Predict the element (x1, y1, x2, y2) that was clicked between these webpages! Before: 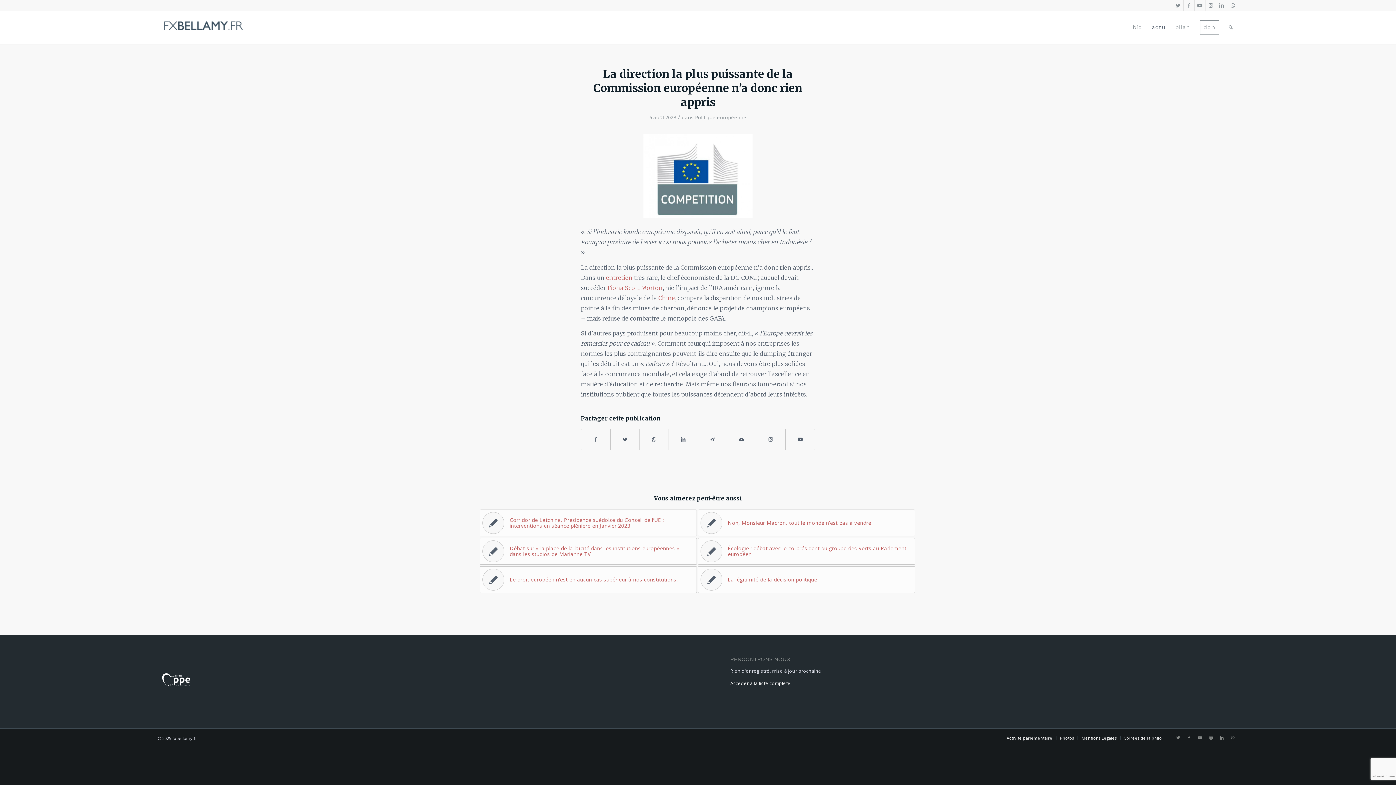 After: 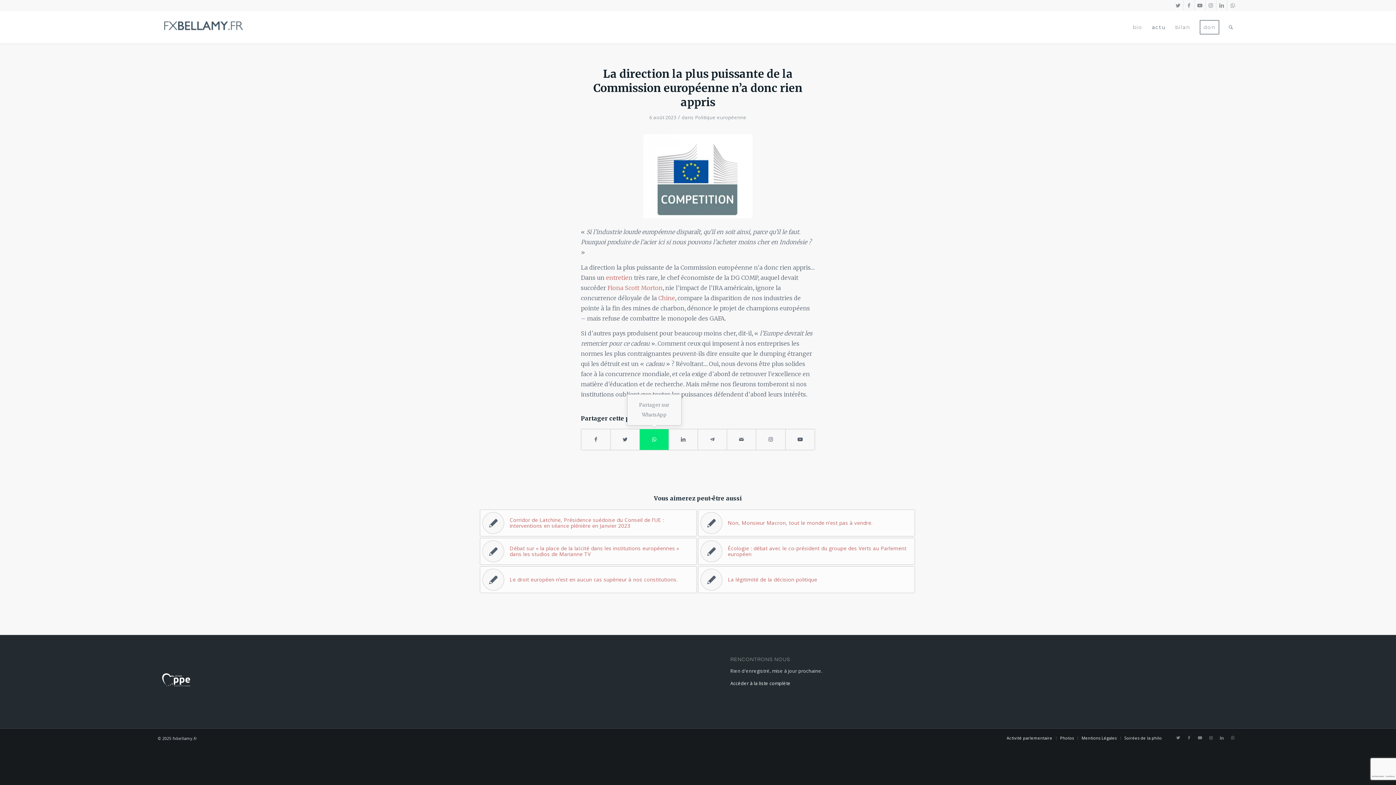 Action: bbox: (640, 429, 668, 450) label: Partager sur WhatsApp